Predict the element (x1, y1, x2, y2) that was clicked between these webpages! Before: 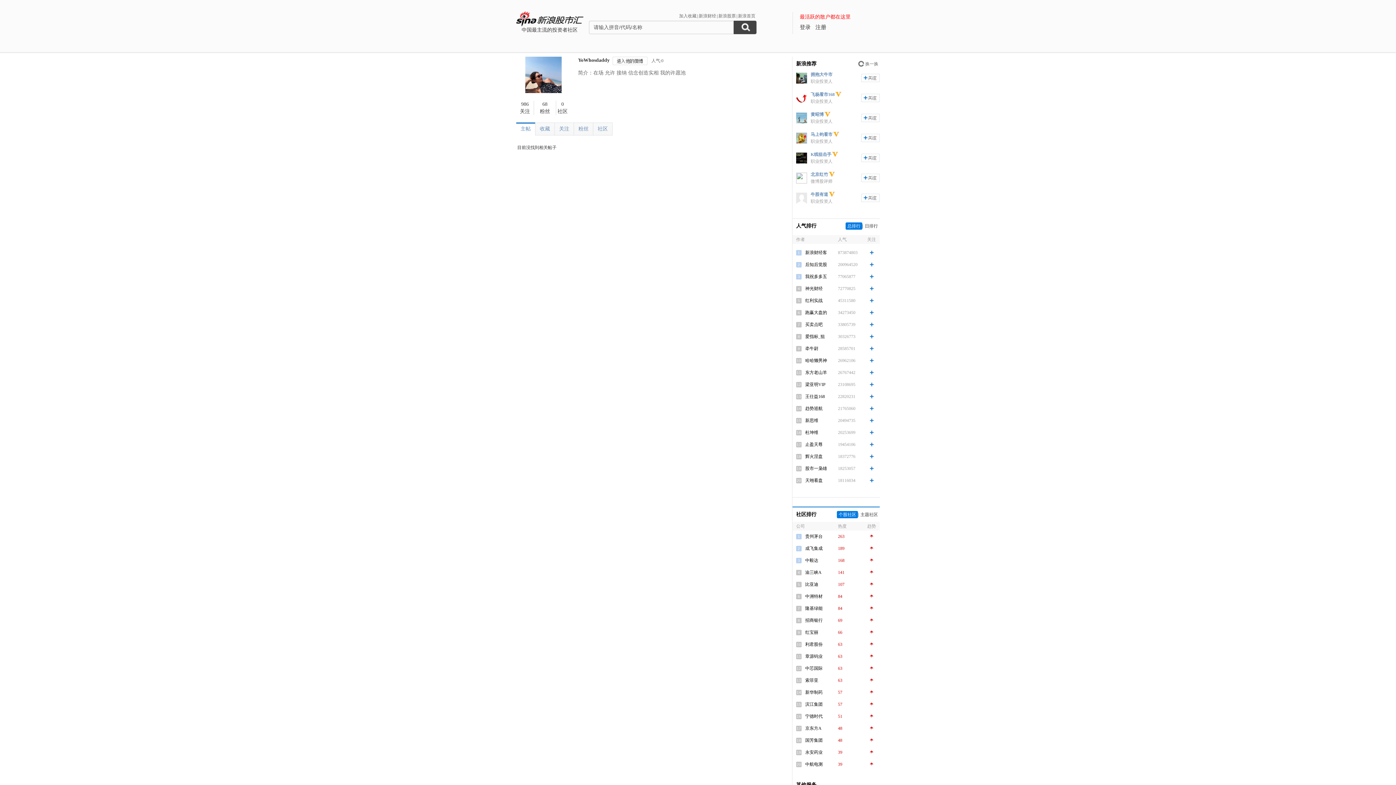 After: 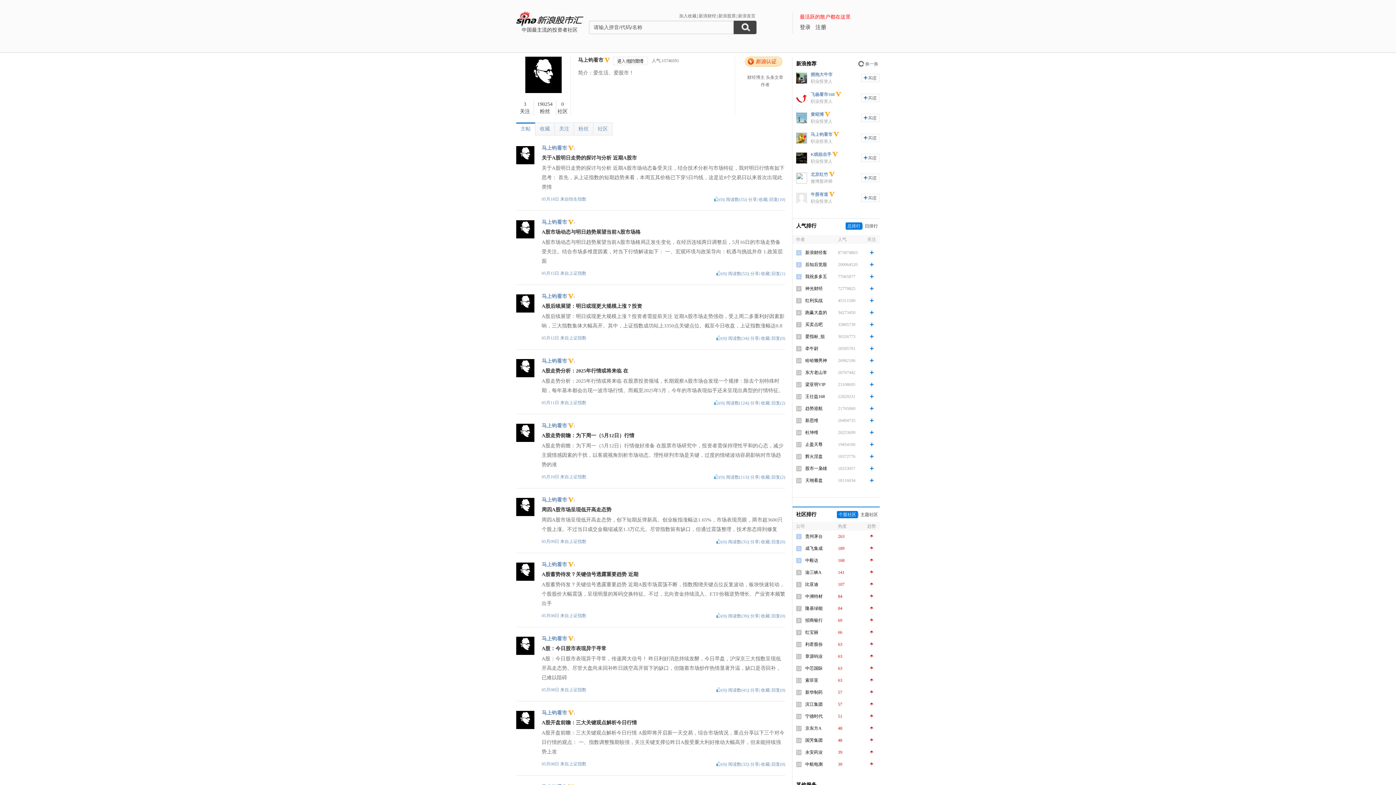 Action: label: 马上钧看市 bbox: (810, 132, 832, 137)